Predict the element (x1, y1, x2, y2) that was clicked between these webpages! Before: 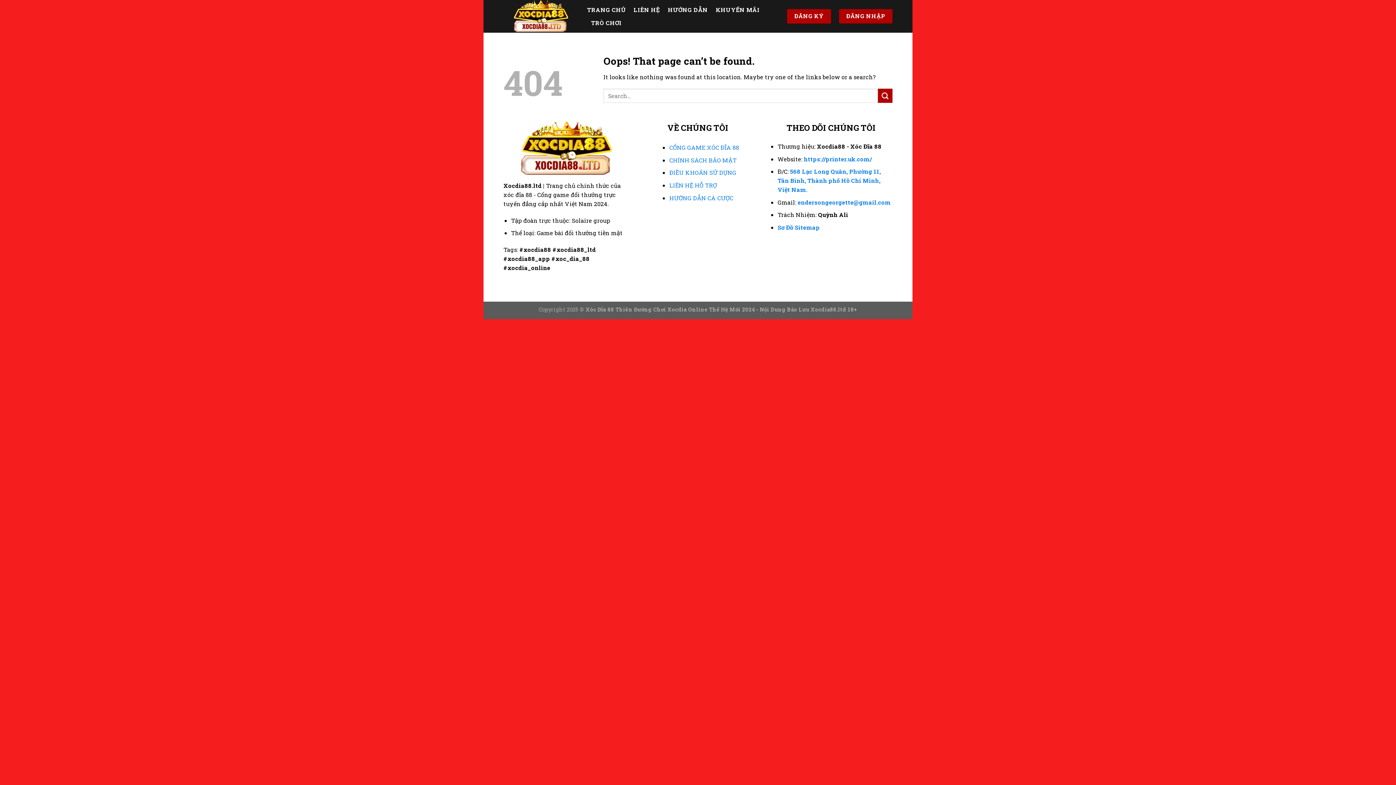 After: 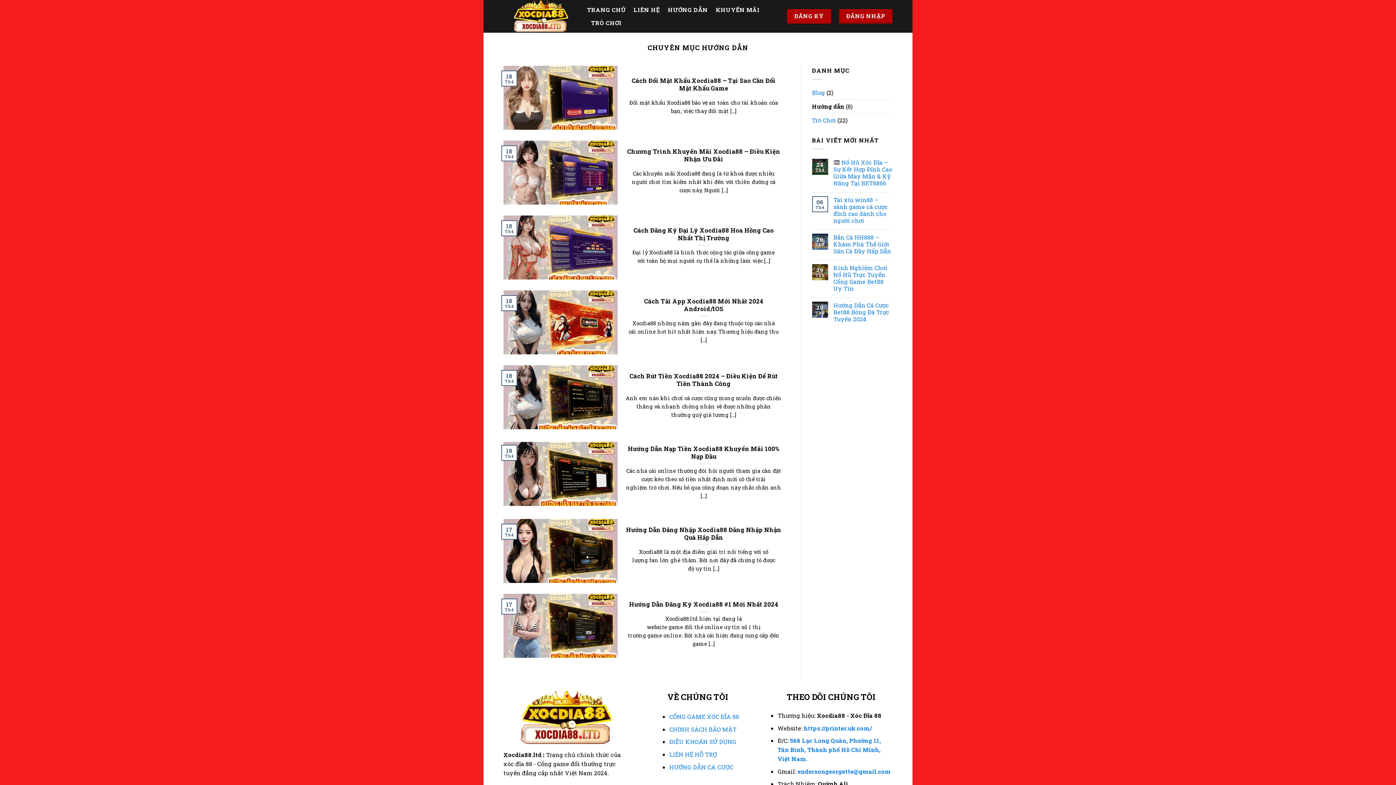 Action: label: HƯỚNG DẪN CÁ CƯỢC bbox: (669, 194, 733, 201)